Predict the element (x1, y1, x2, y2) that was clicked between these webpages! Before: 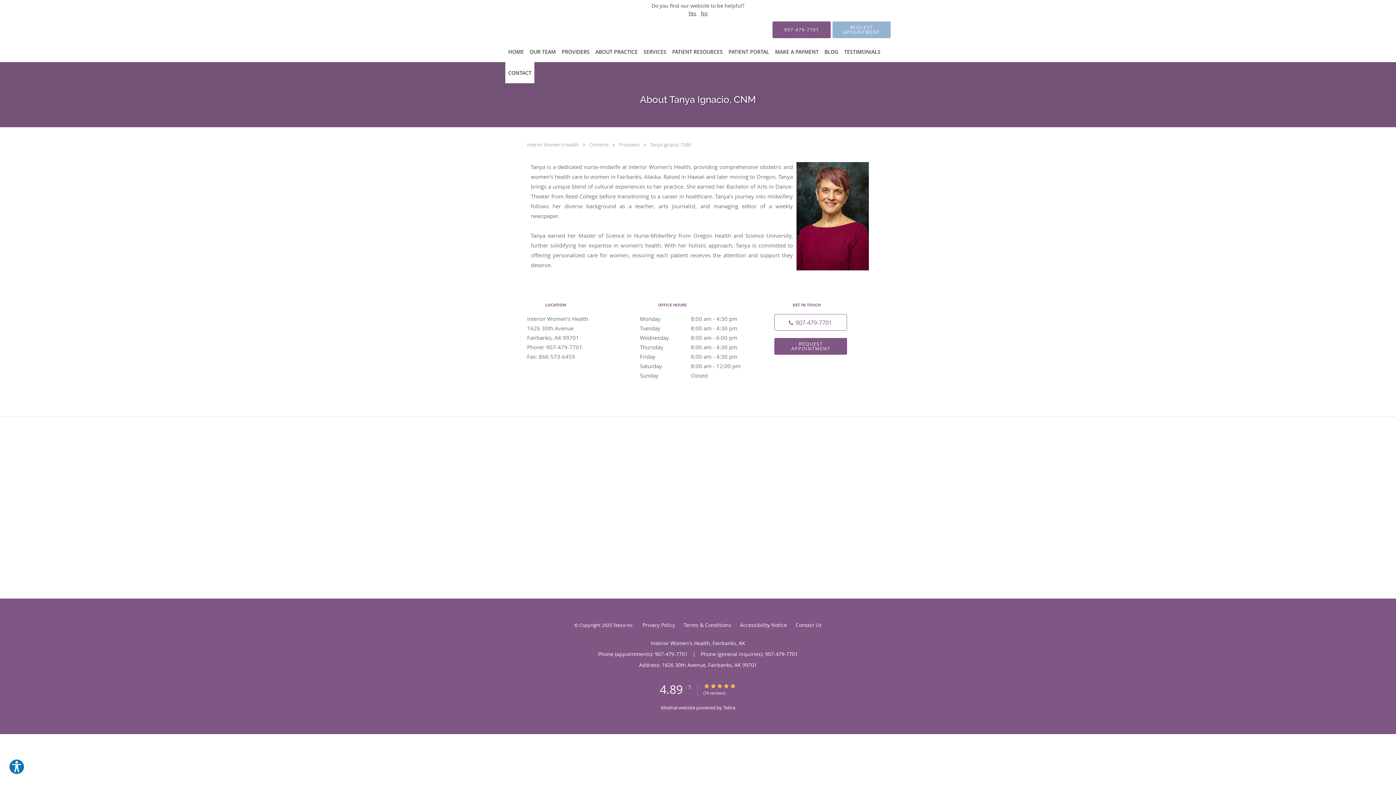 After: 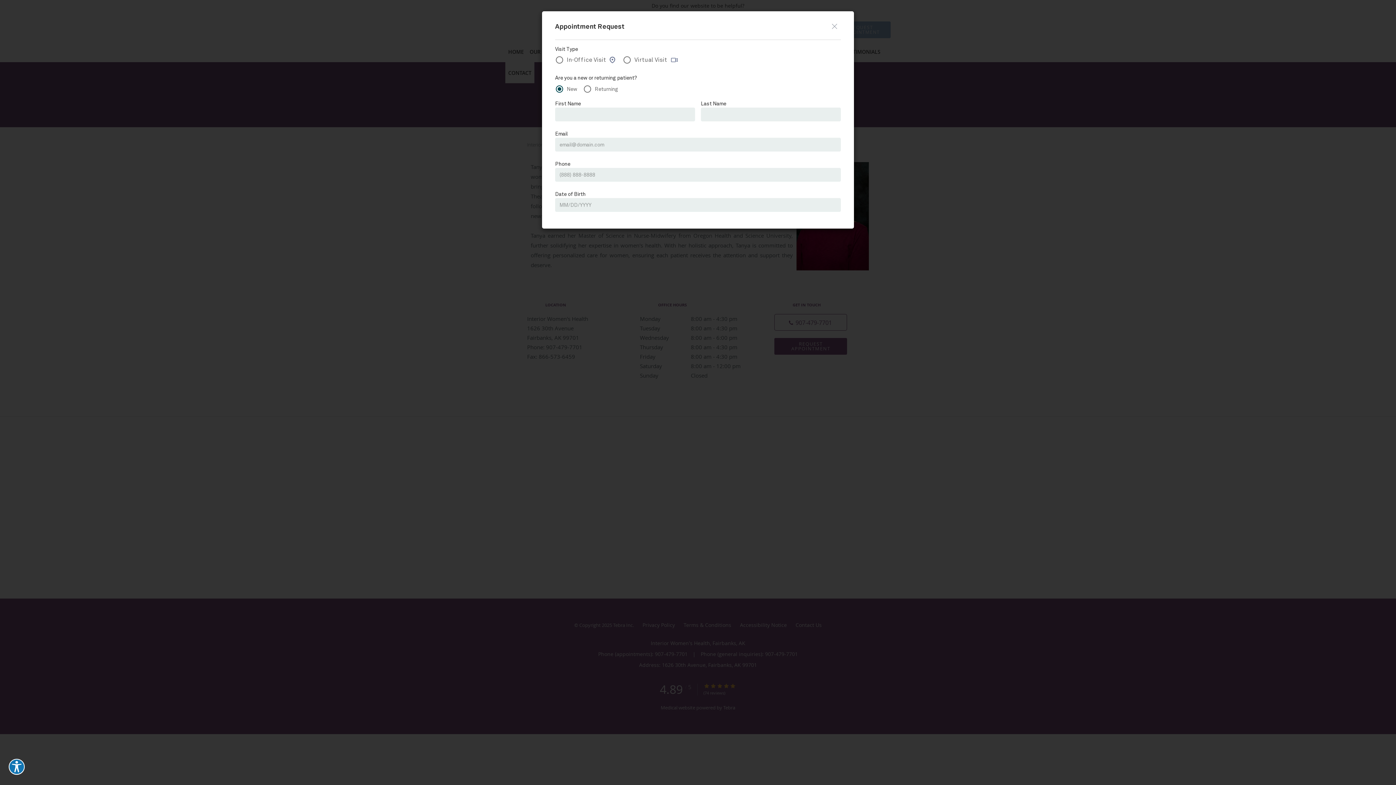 Action: label: REQUEST APPOINTMENT bbox: (774, 338, 847, 354)